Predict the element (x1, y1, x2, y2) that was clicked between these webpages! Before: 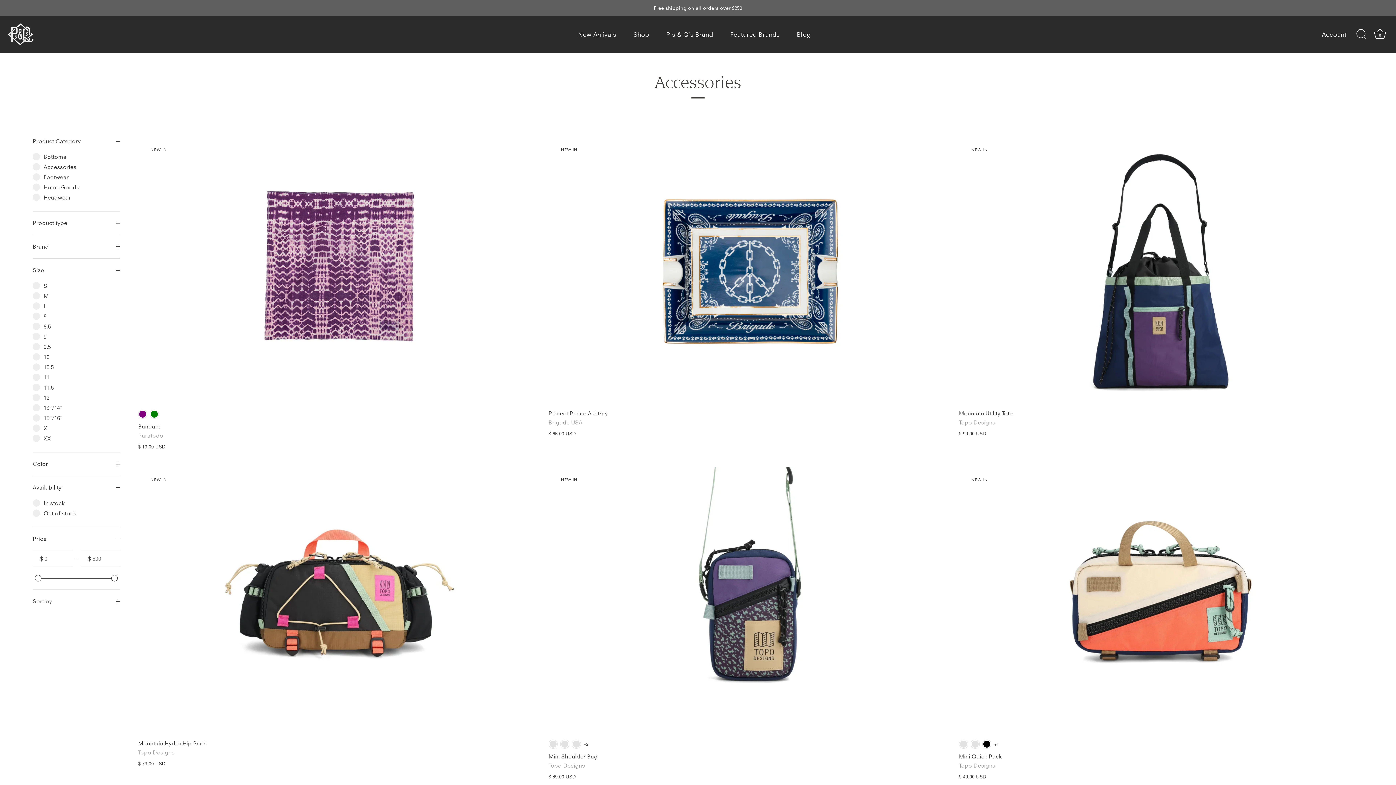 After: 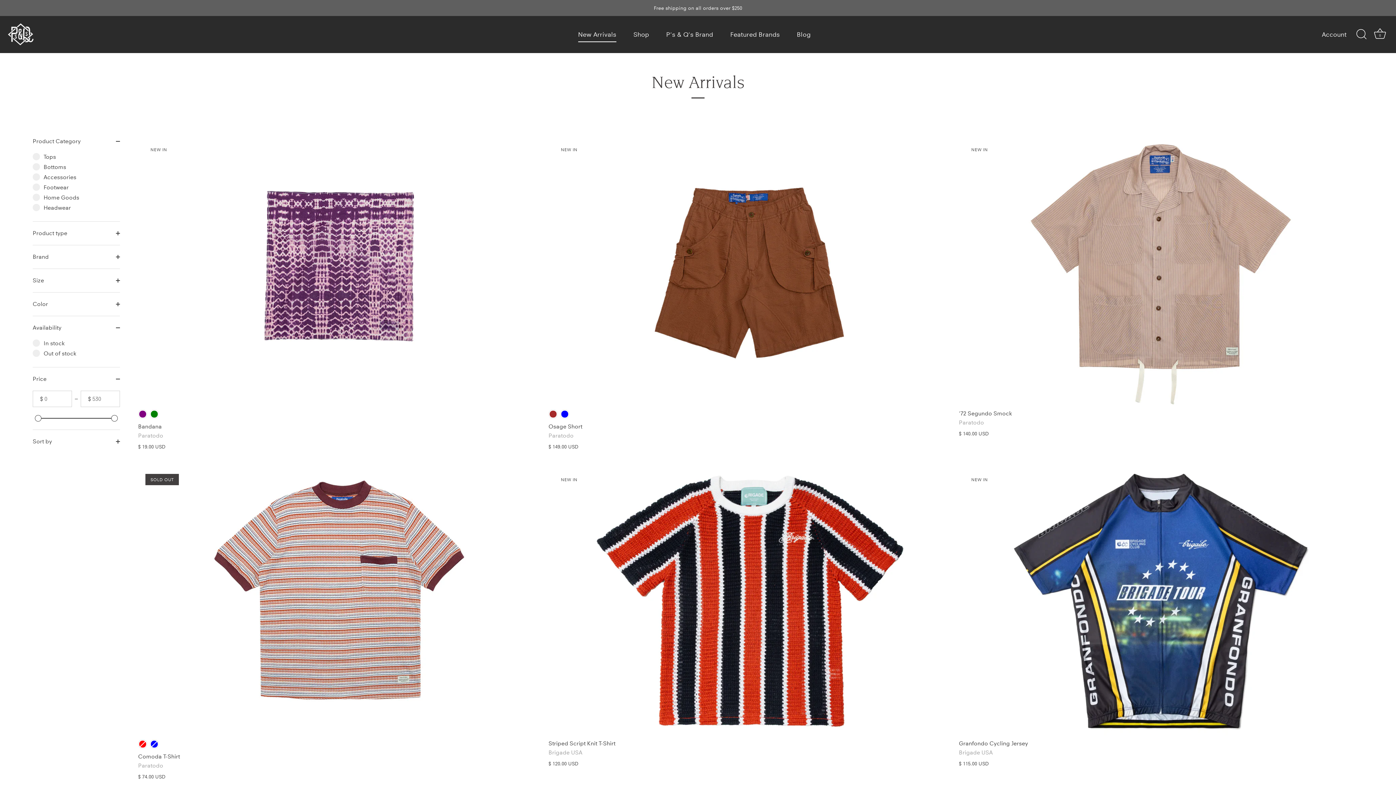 Action: label: New Arrivals bbox: (570, 26, 624, 42)